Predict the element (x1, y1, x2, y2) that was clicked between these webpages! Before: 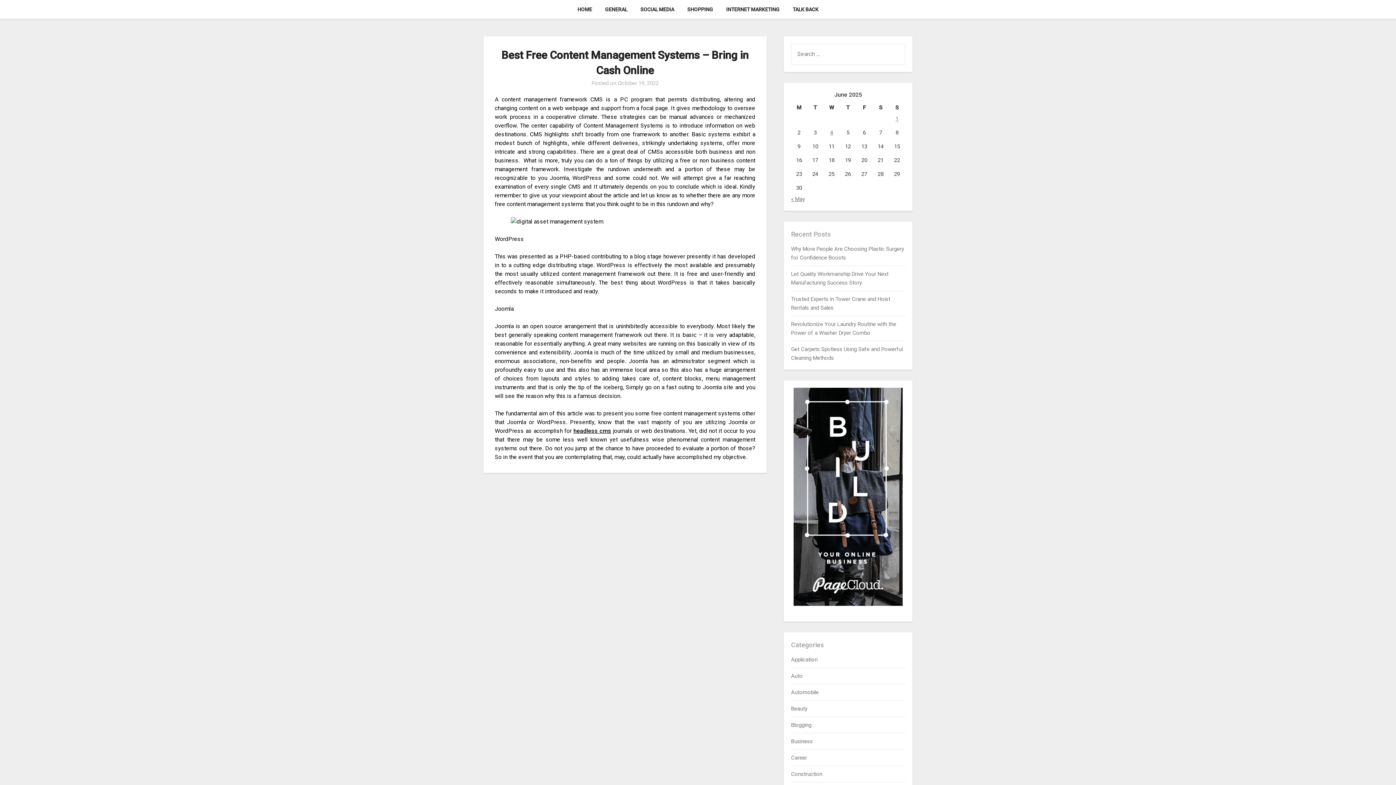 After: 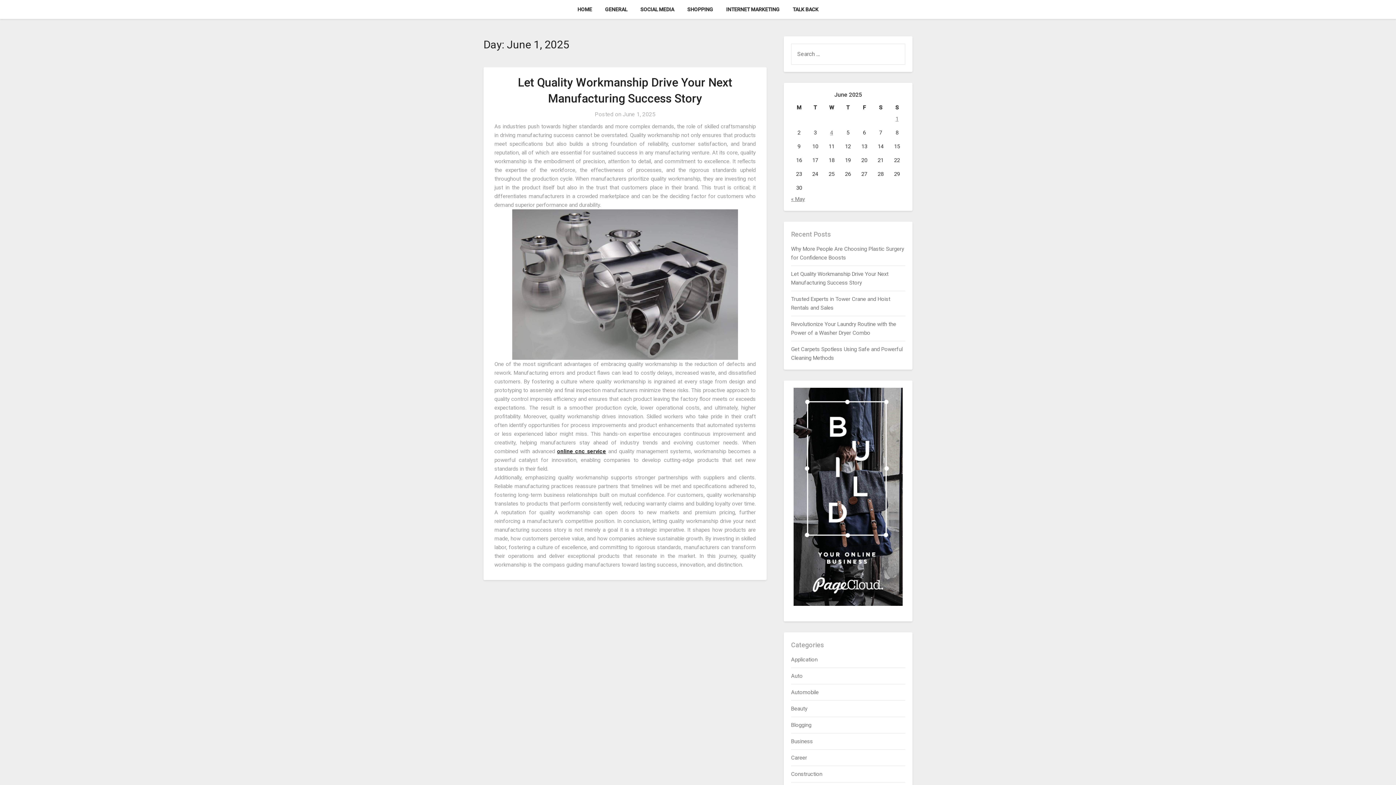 Action: label: Posts published on June 1, 2025 bbox: (895, 115, 898, 122)